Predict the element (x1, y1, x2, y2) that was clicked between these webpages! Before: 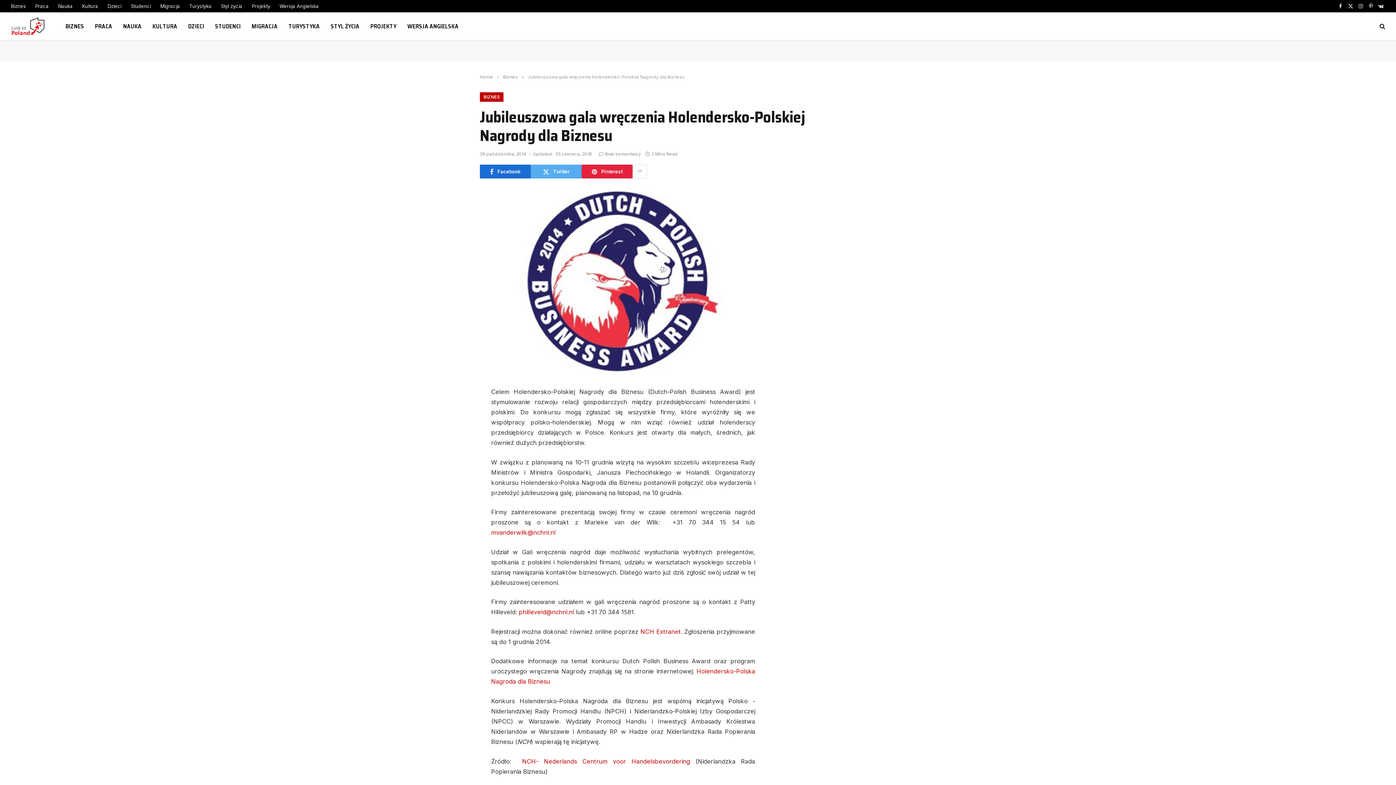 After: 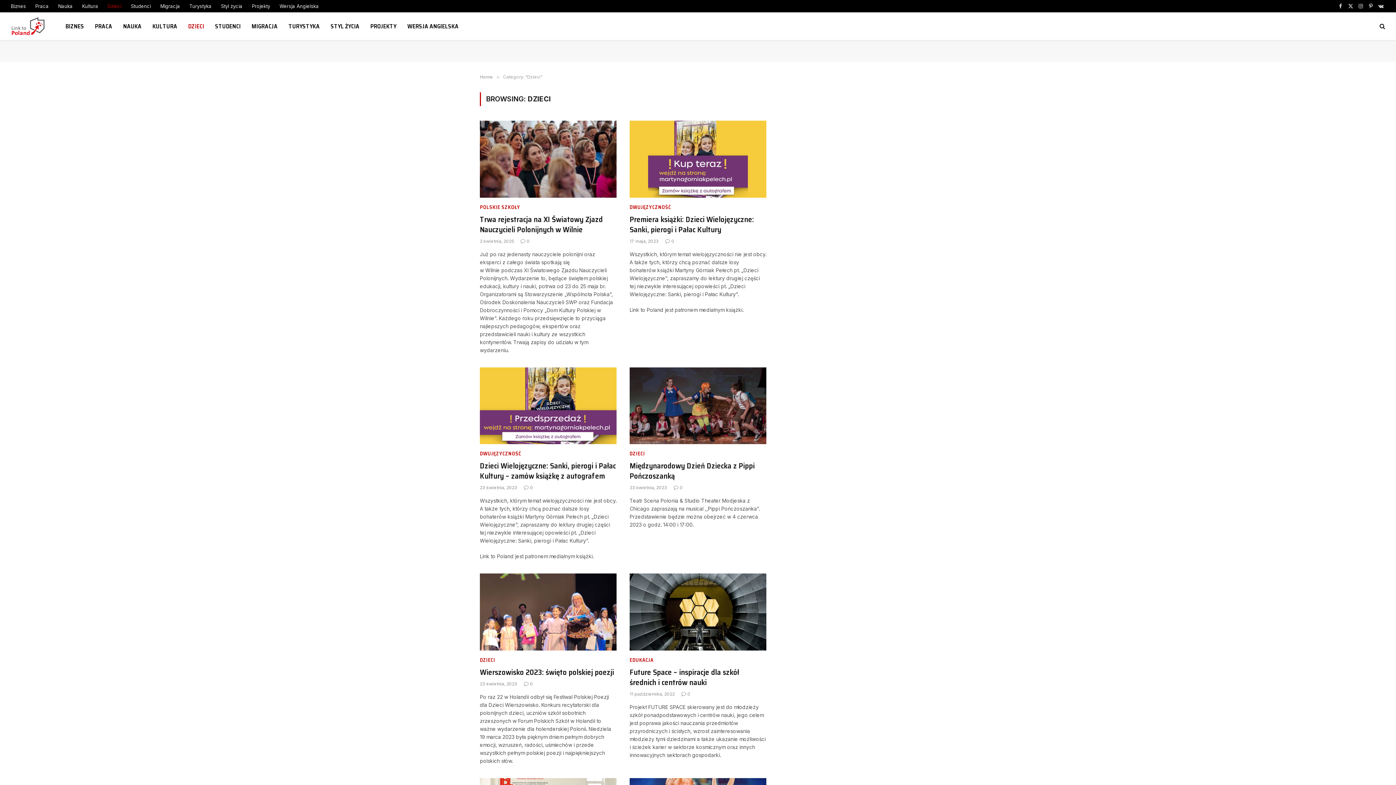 Action: label: DZIECI bbox: (182, 12, 209, 40)